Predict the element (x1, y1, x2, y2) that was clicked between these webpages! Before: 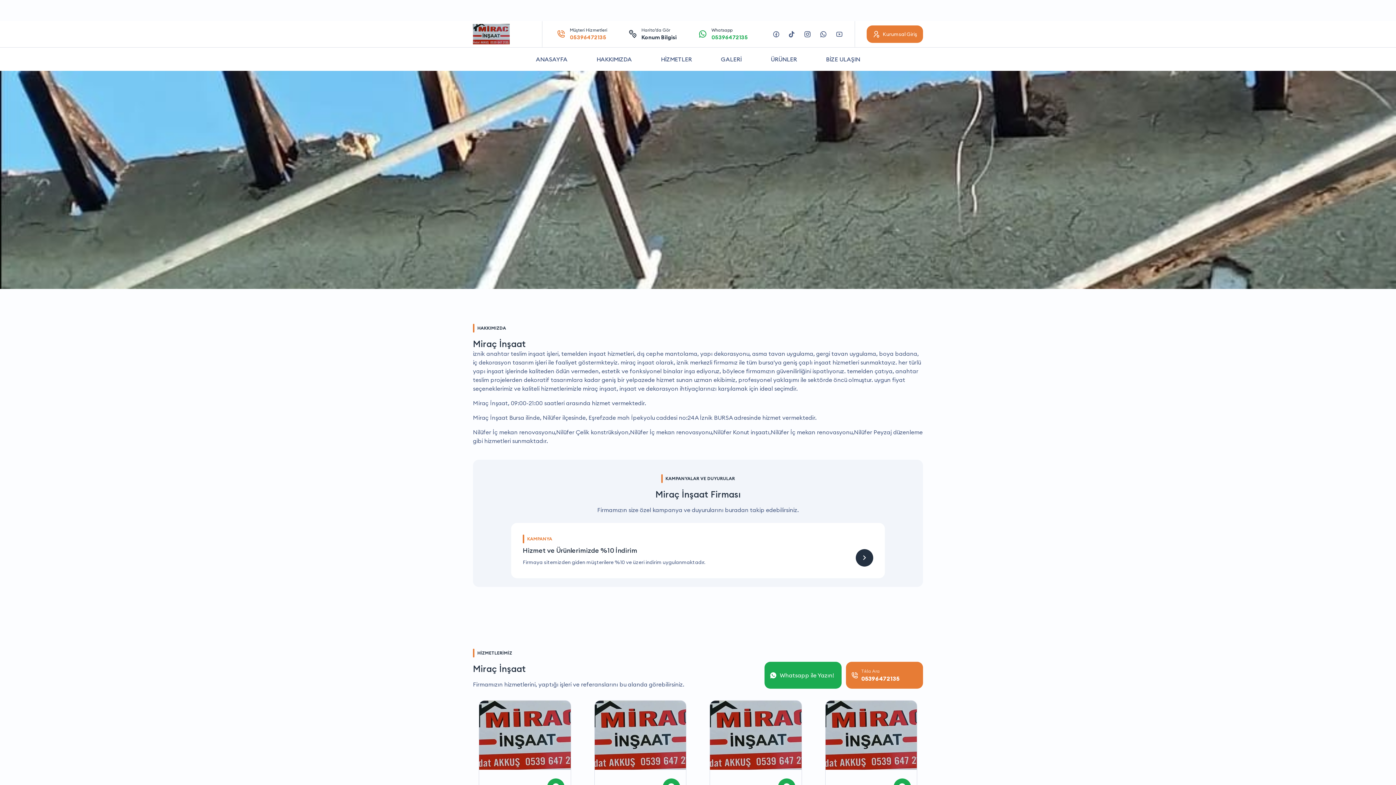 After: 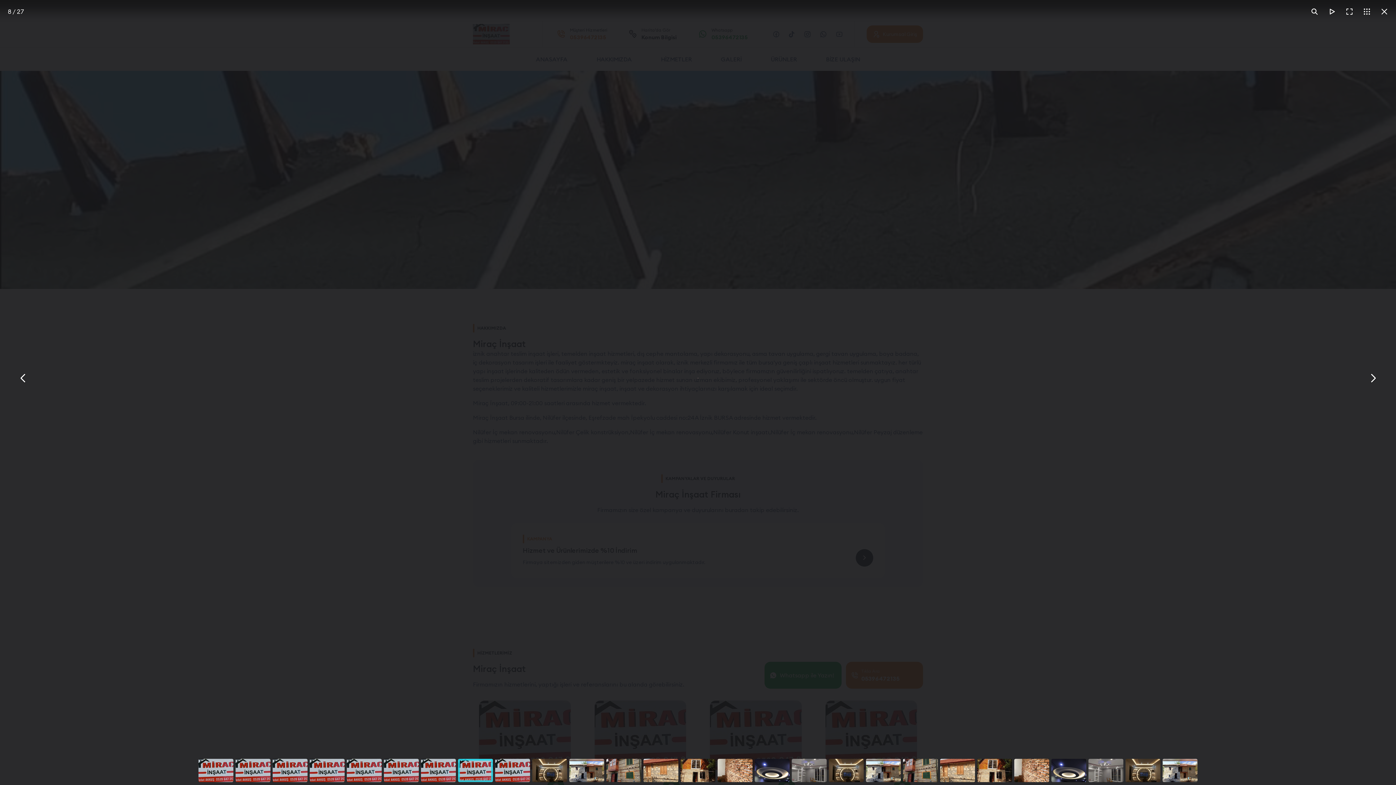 Action: bbox: (825, 701, 917, 770)